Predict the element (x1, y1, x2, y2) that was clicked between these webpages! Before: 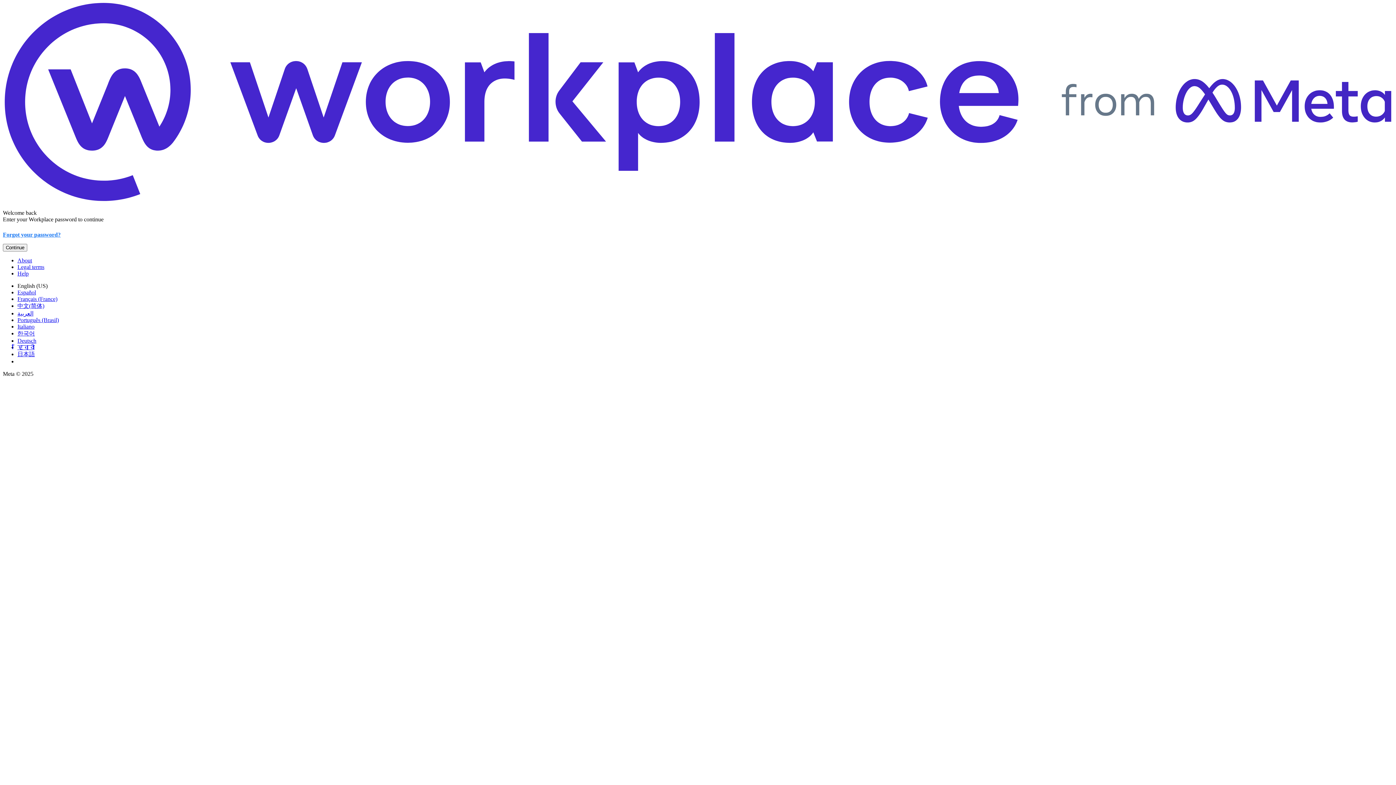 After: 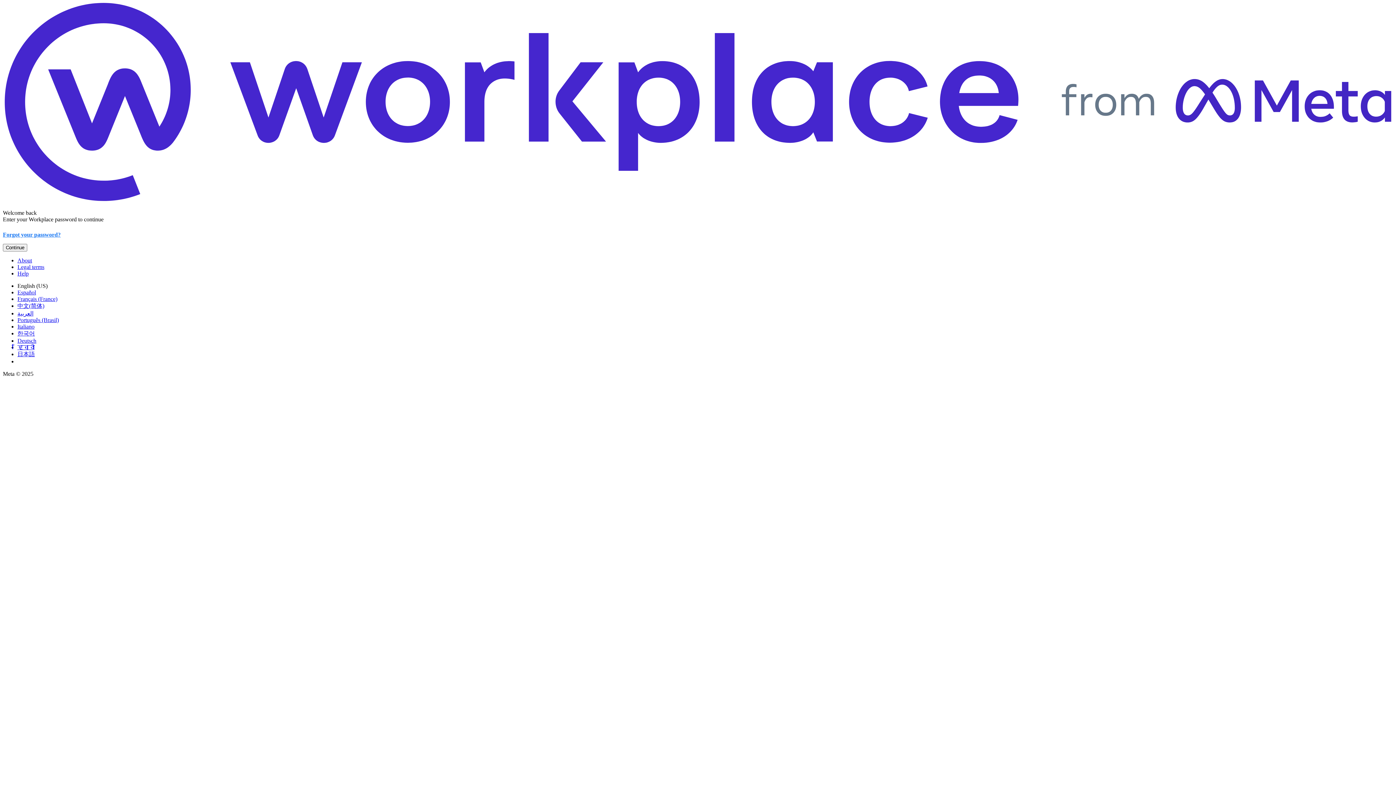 Action: label: 中文(简体) bbox: (17, 302, 44, 308)